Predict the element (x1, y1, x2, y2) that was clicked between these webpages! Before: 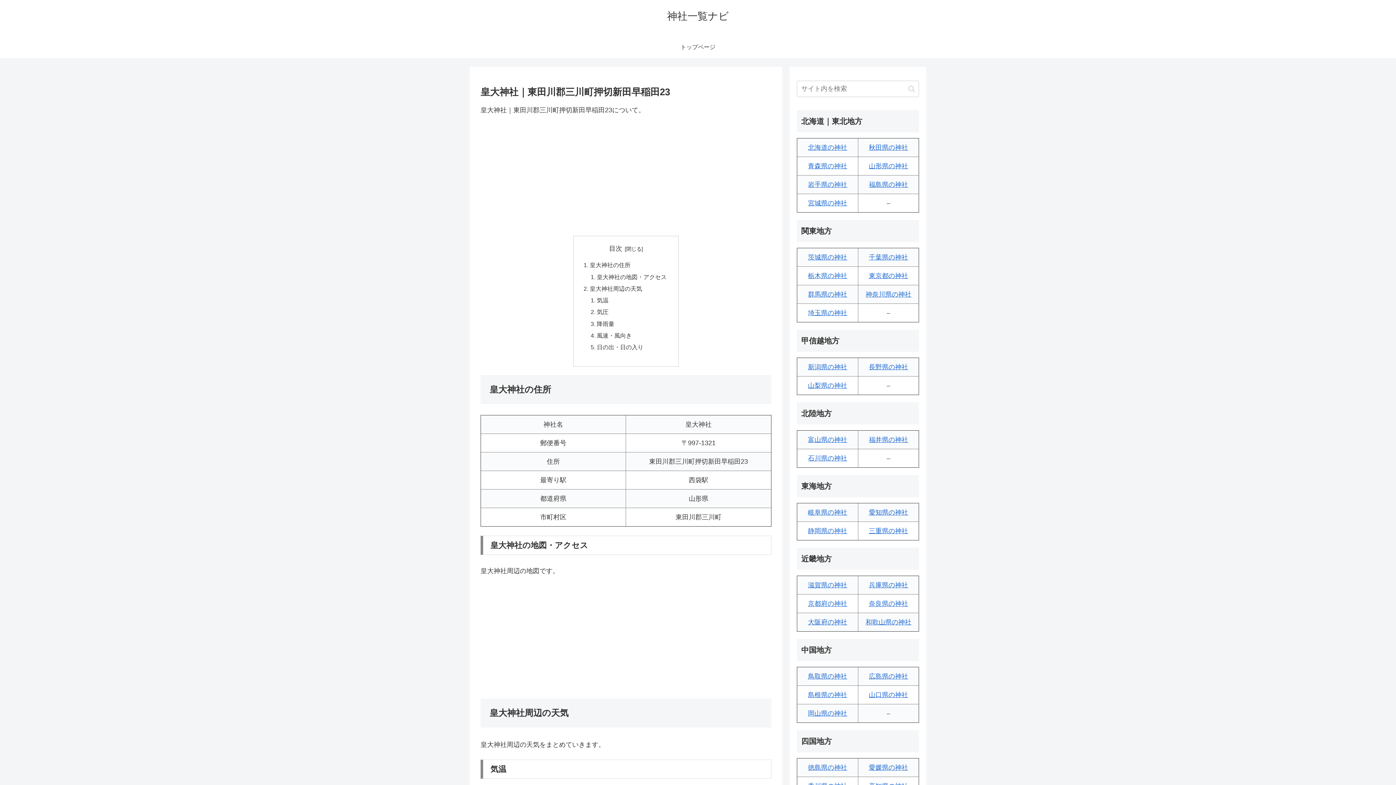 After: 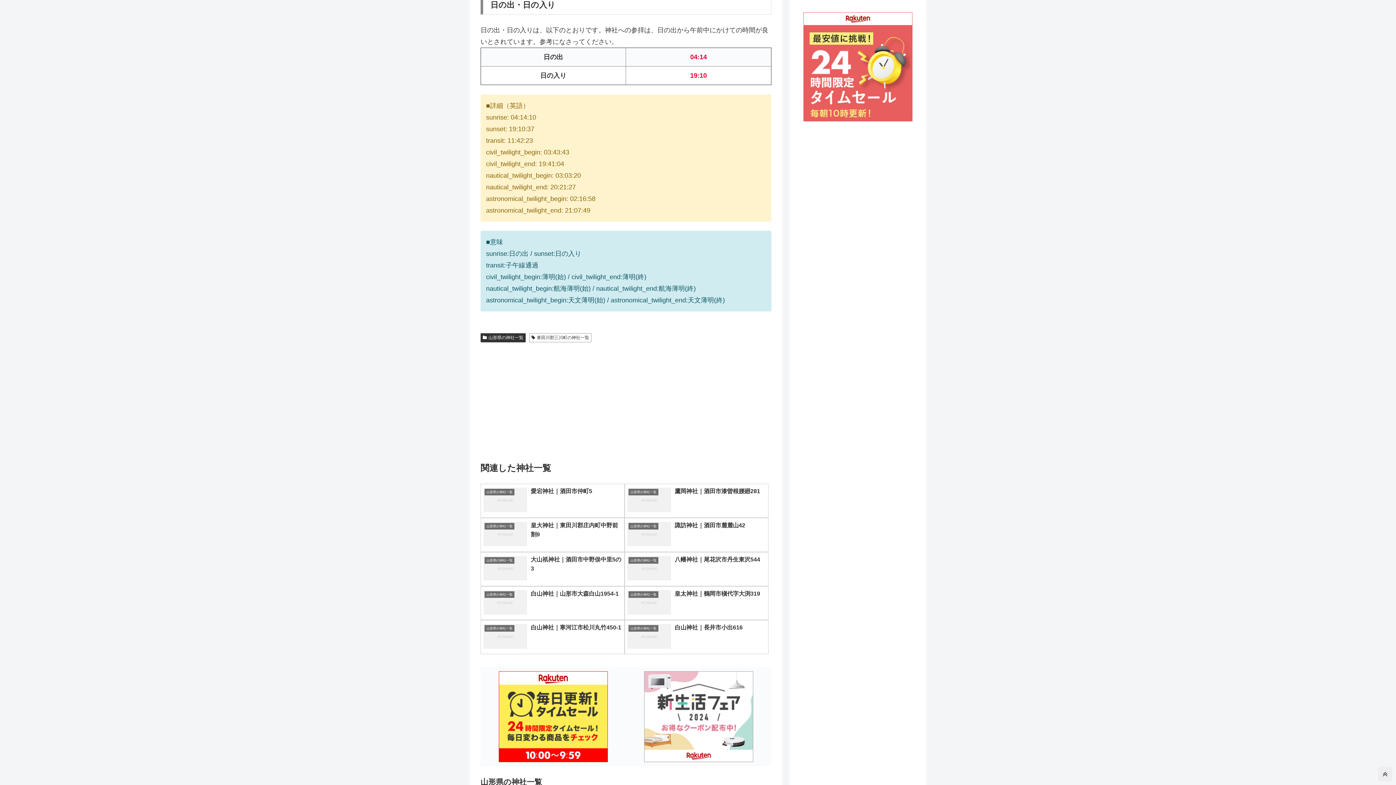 Action: bbox: (597, 343, 643, 350) label: 日の出・日の入り